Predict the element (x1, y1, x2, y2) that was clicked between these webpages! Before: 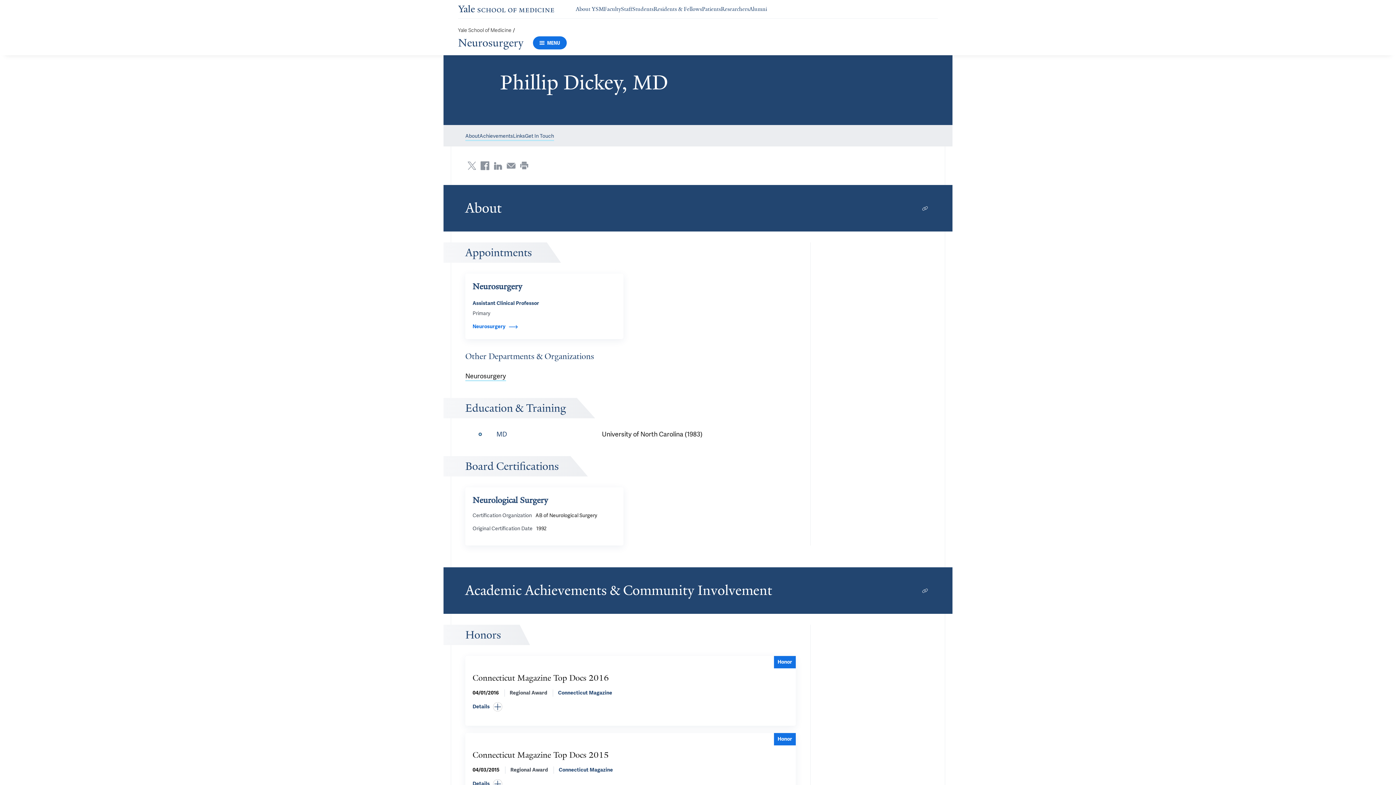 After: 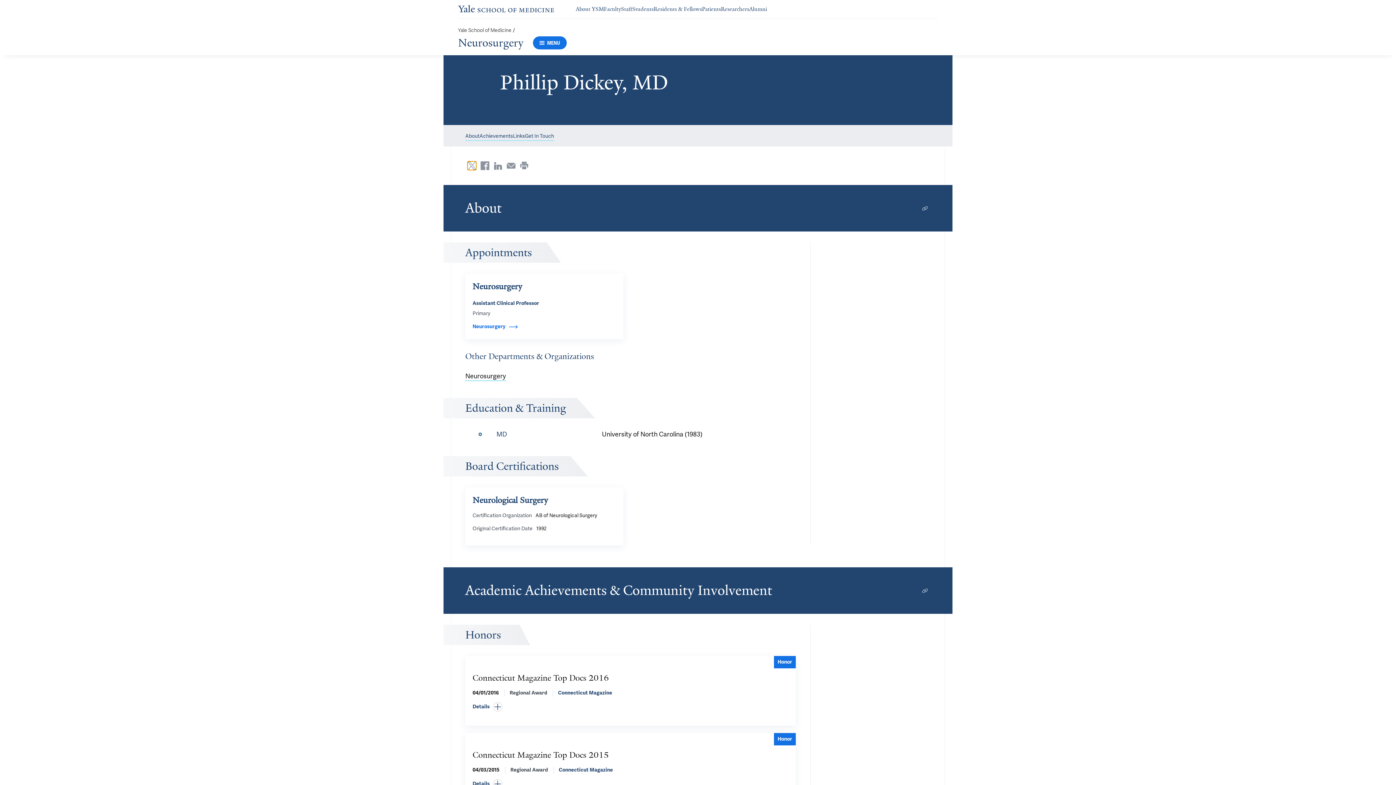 Action: bbox: (467, 161, 476, 170) label: Share via X